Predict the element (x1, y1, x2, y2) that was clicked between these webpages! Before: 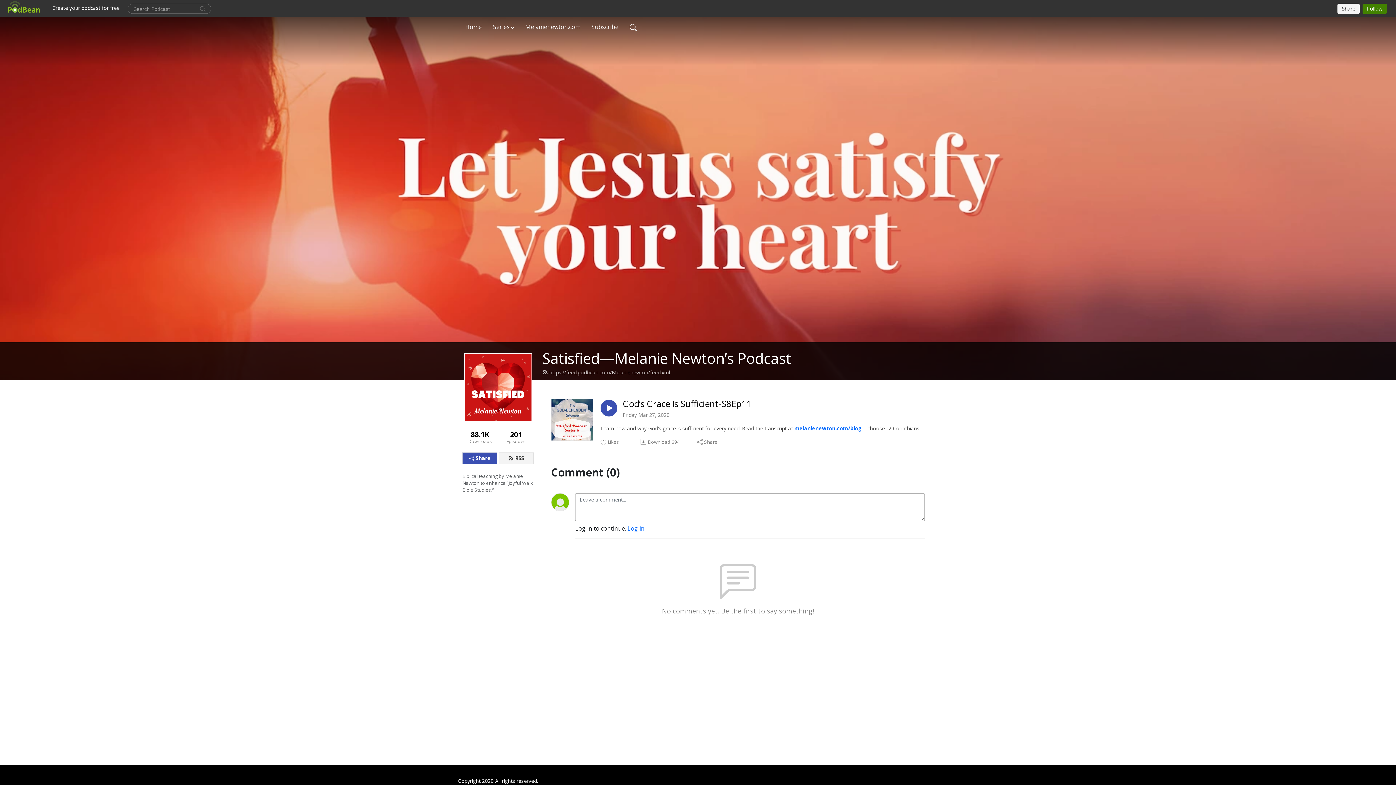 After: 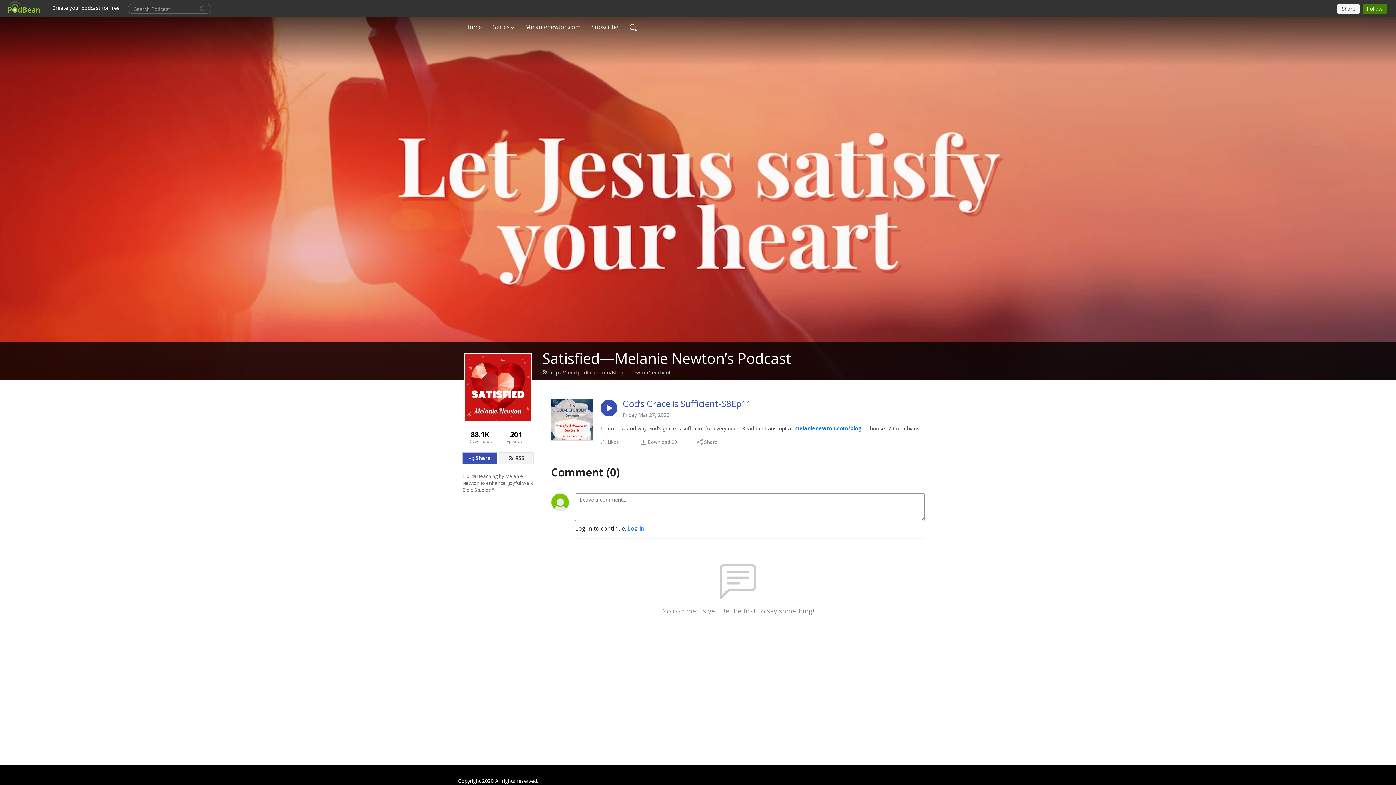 Action: bbox: (622, 398, 751, 409) label: God’s Grace Is Sufficient-S8Ep11